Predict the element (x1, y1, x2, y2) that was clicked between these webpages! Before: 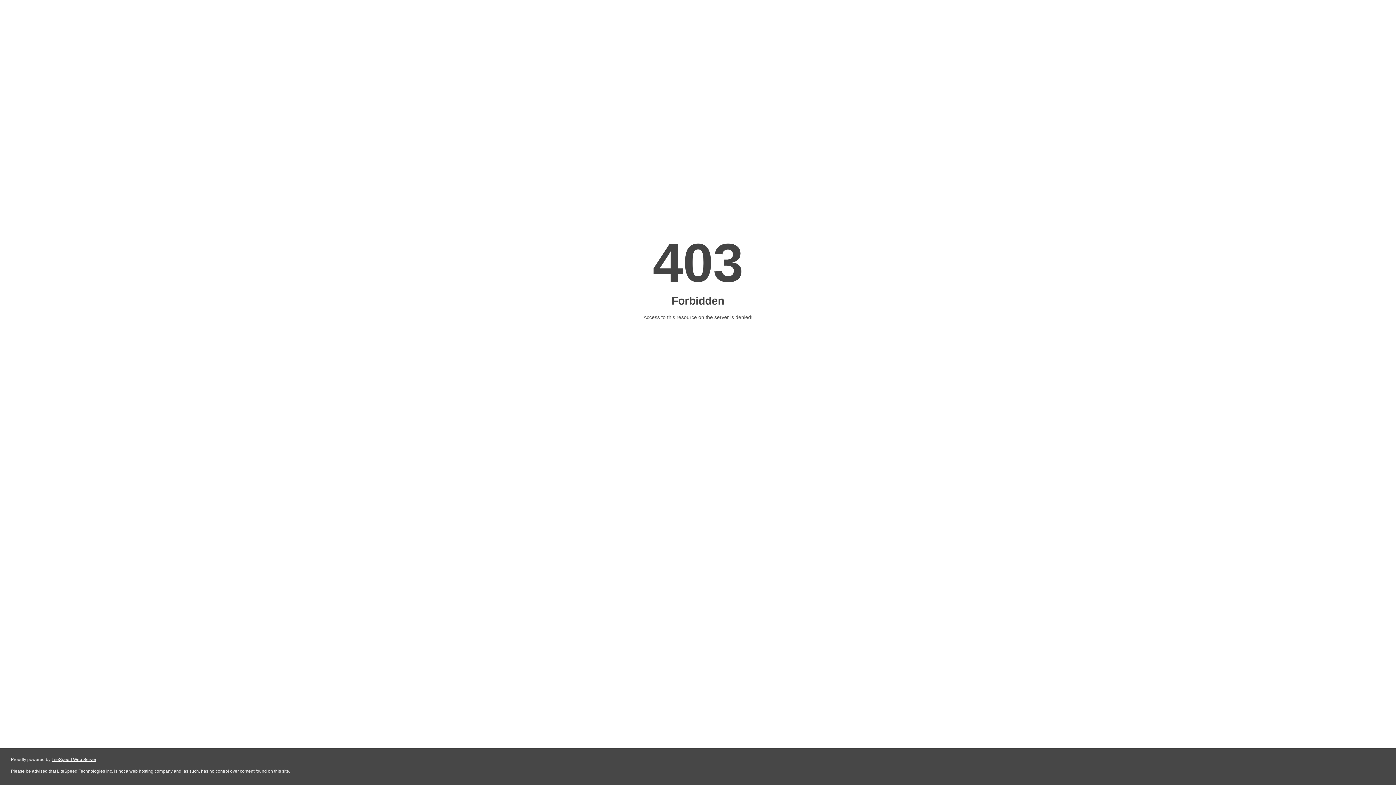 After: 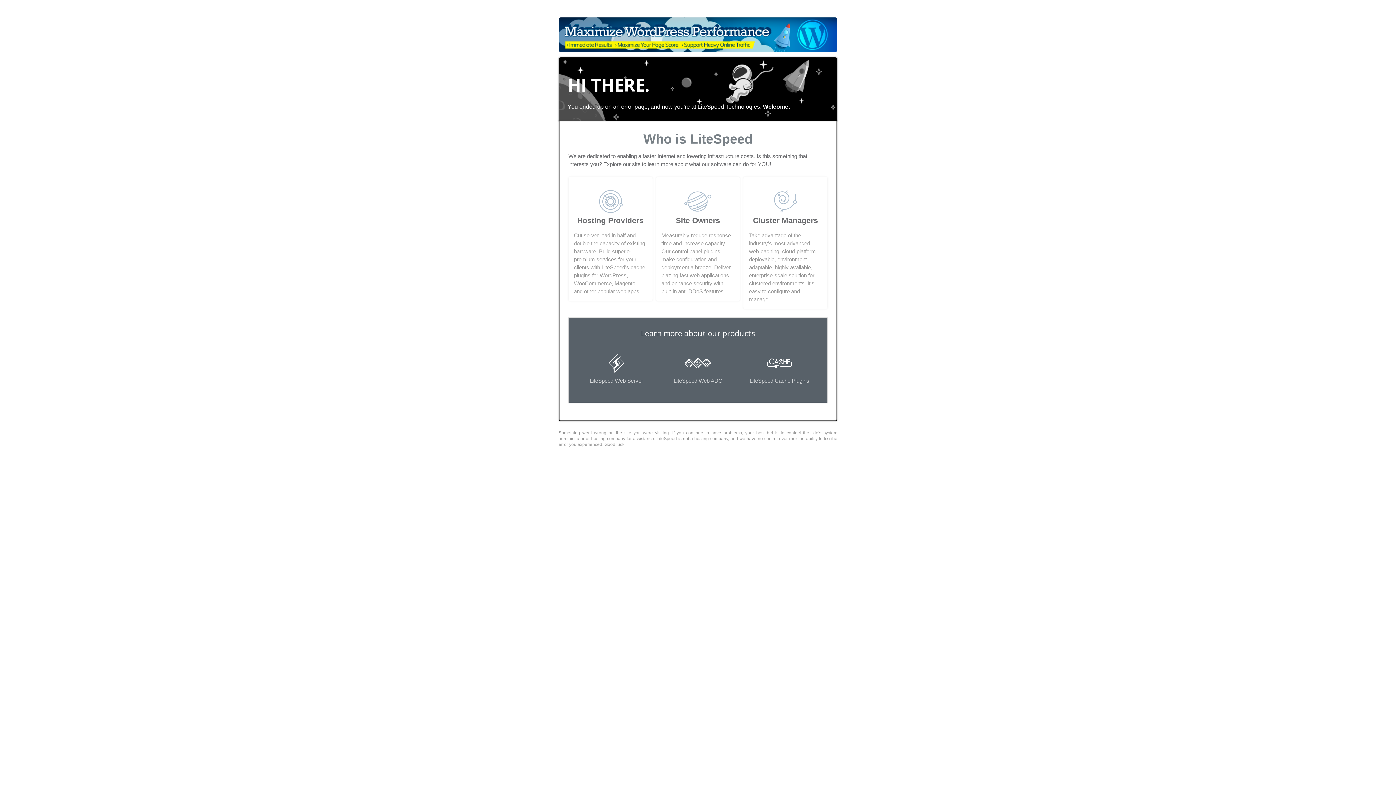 Action: bbox: (51, 757, 96, 762) label: LiteSpeed Web Server